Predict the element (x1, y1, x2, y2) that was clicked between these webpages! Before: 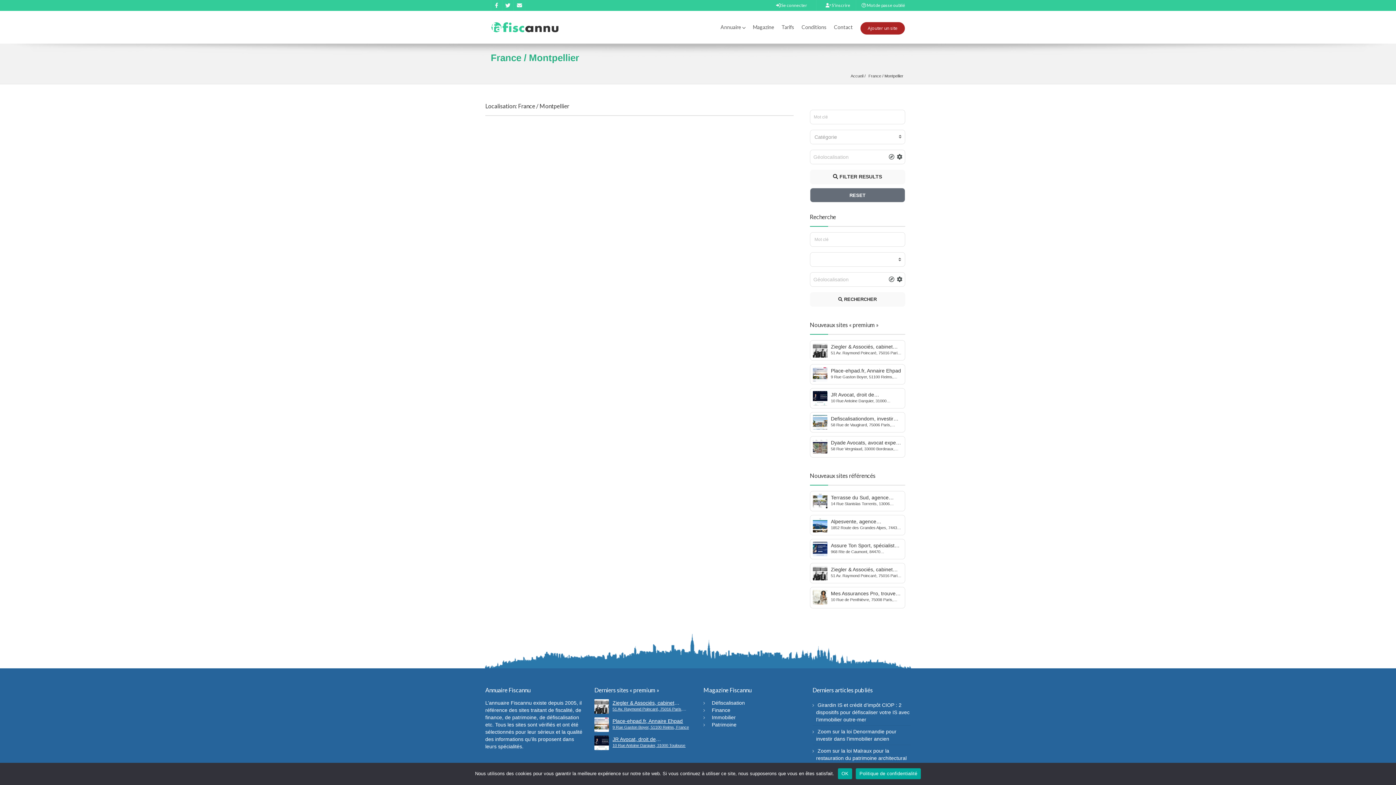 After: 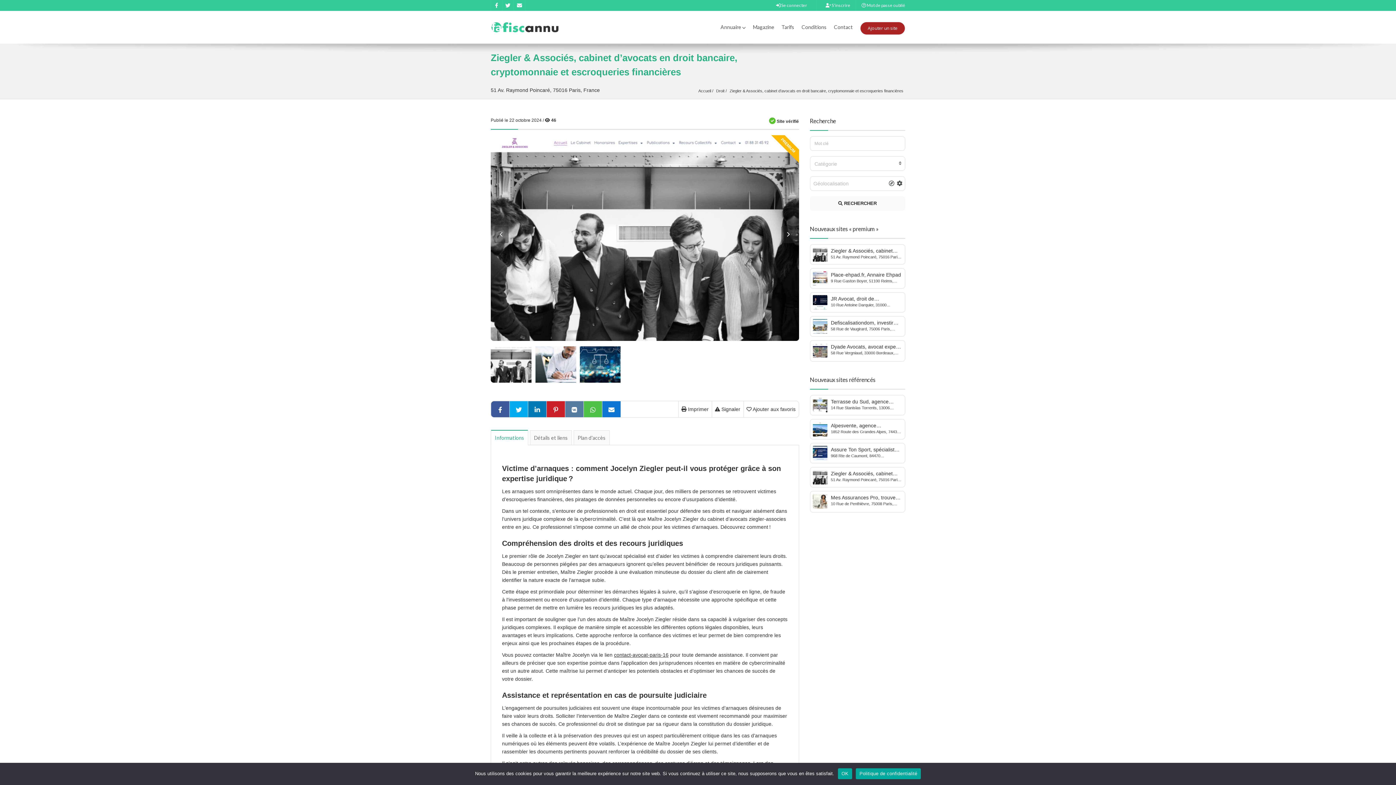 Action: bbox: (594, 699, 692, 712) label: Ziegler & Associés, cabinet d’avocats en droit bancaire, cryptomonnaie et escroqueries financières
51 Av. Raymond Poincaré, 75016 Paris, France